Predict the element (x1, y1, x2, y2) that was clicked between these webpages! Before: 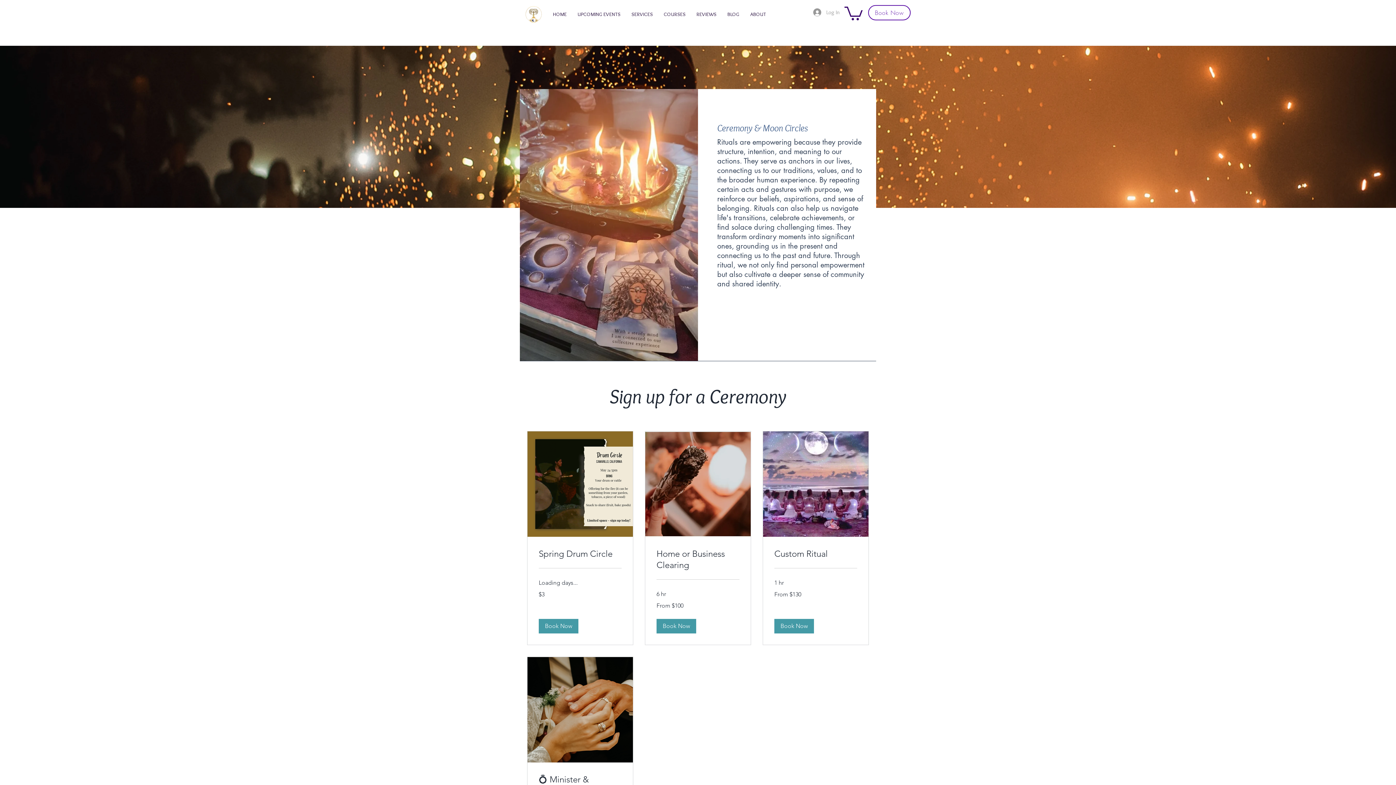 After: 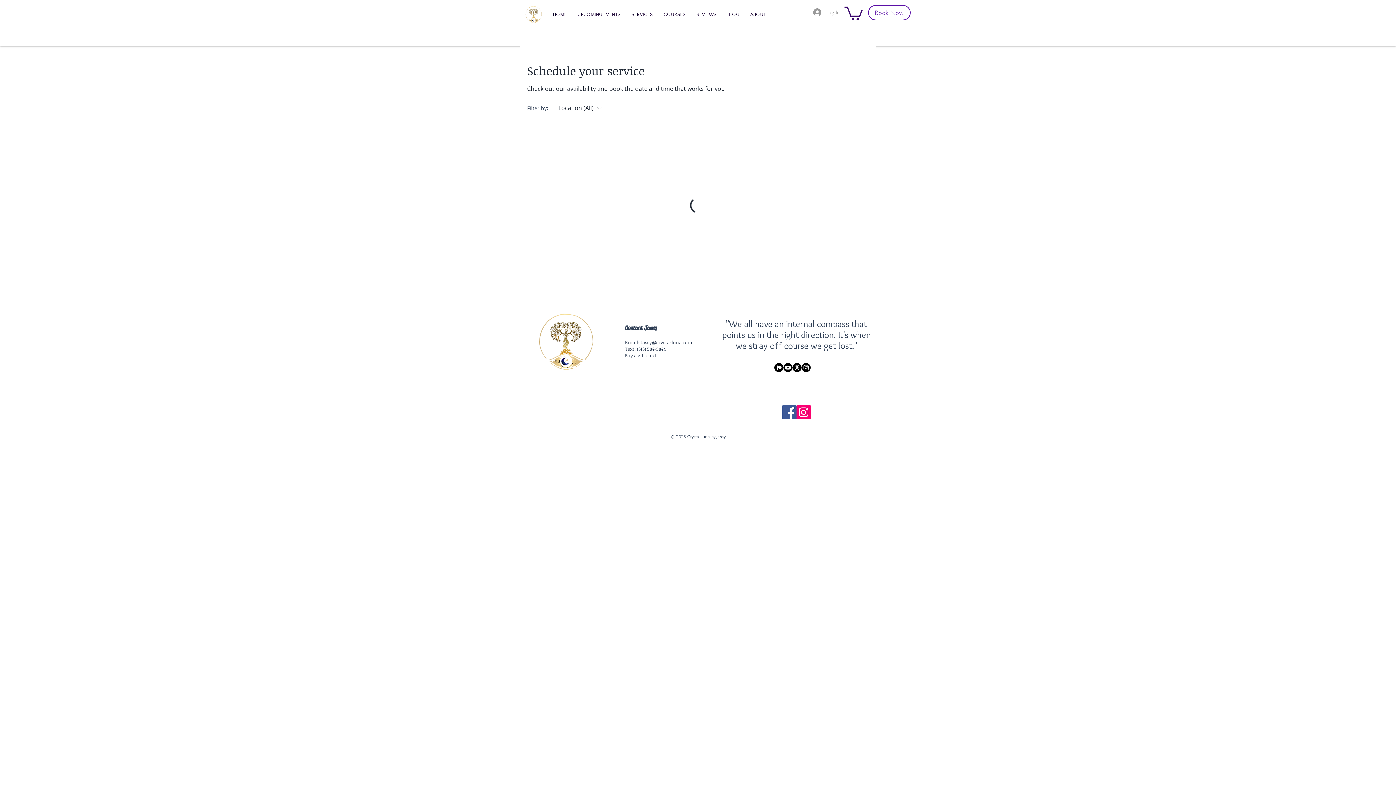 Action: bbox: (774, 548, 857, 559) label: Custom Ritual